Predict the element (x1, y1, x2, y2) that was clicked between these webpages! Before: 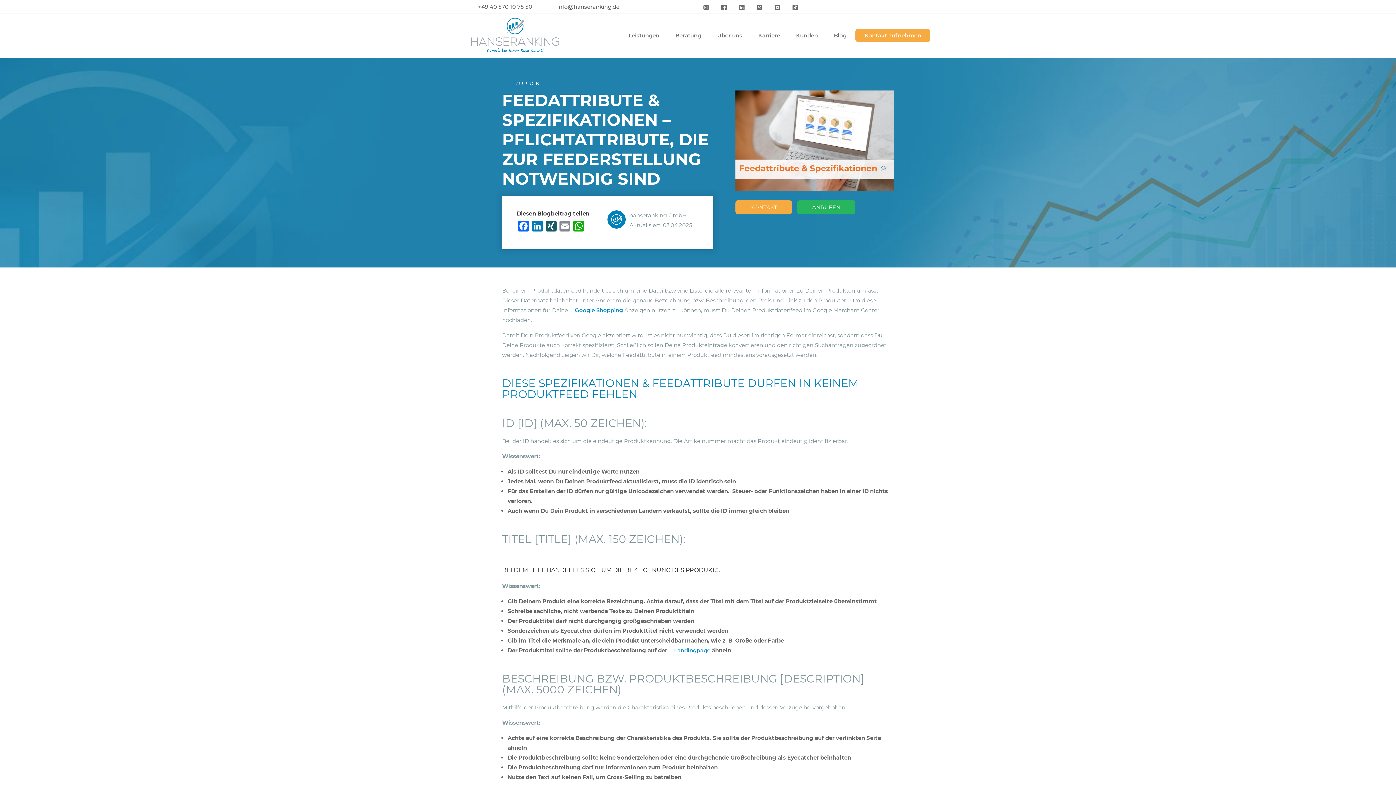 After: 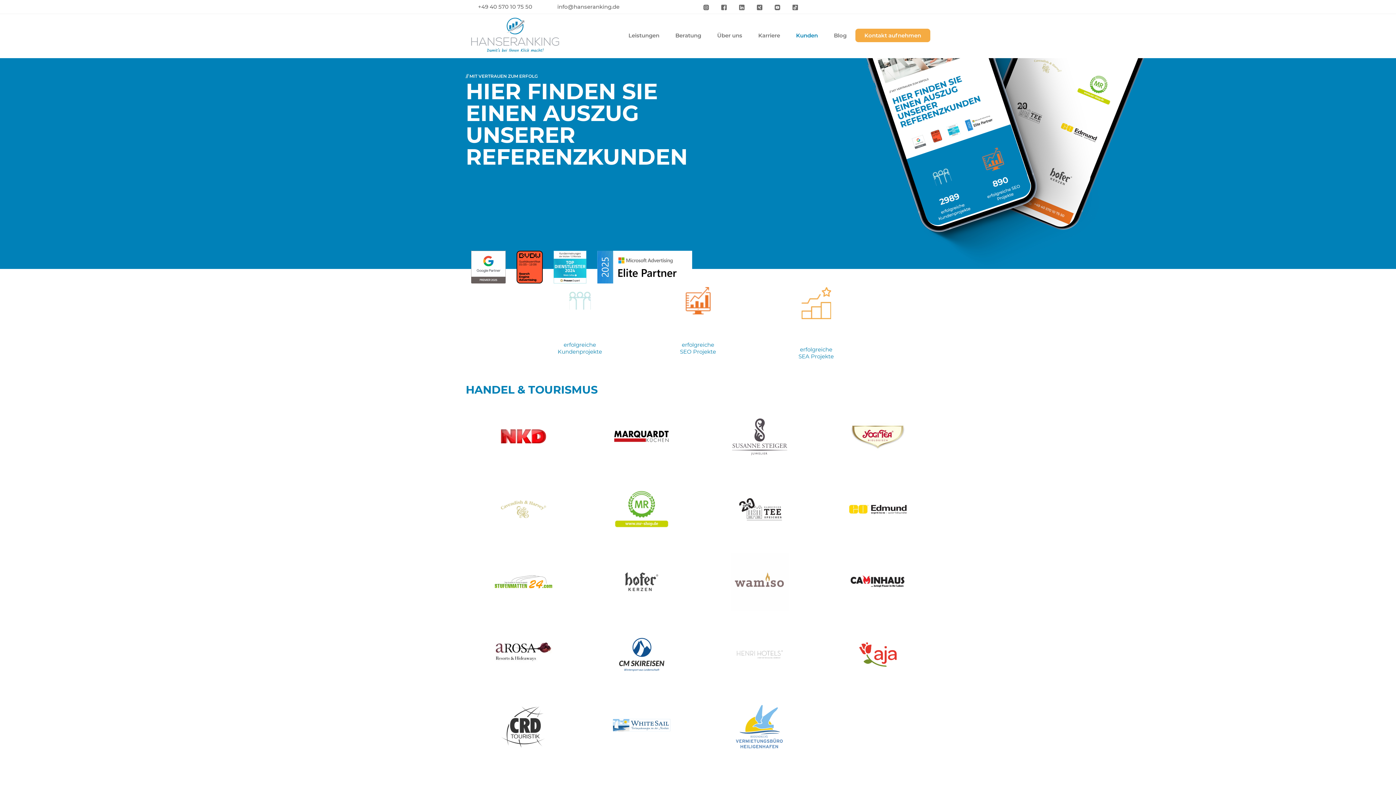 Action: label: Kunden bbox: (789, 14, 825, 56)